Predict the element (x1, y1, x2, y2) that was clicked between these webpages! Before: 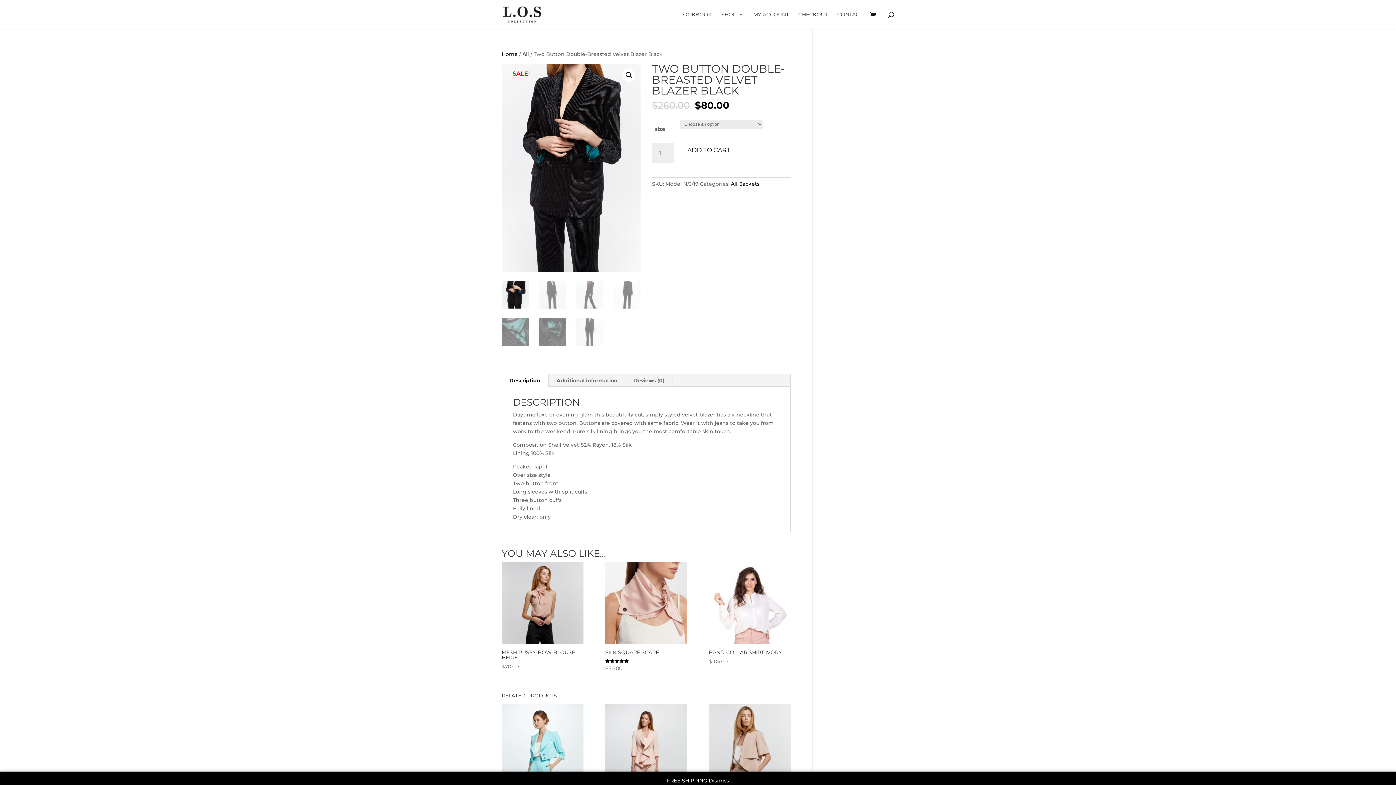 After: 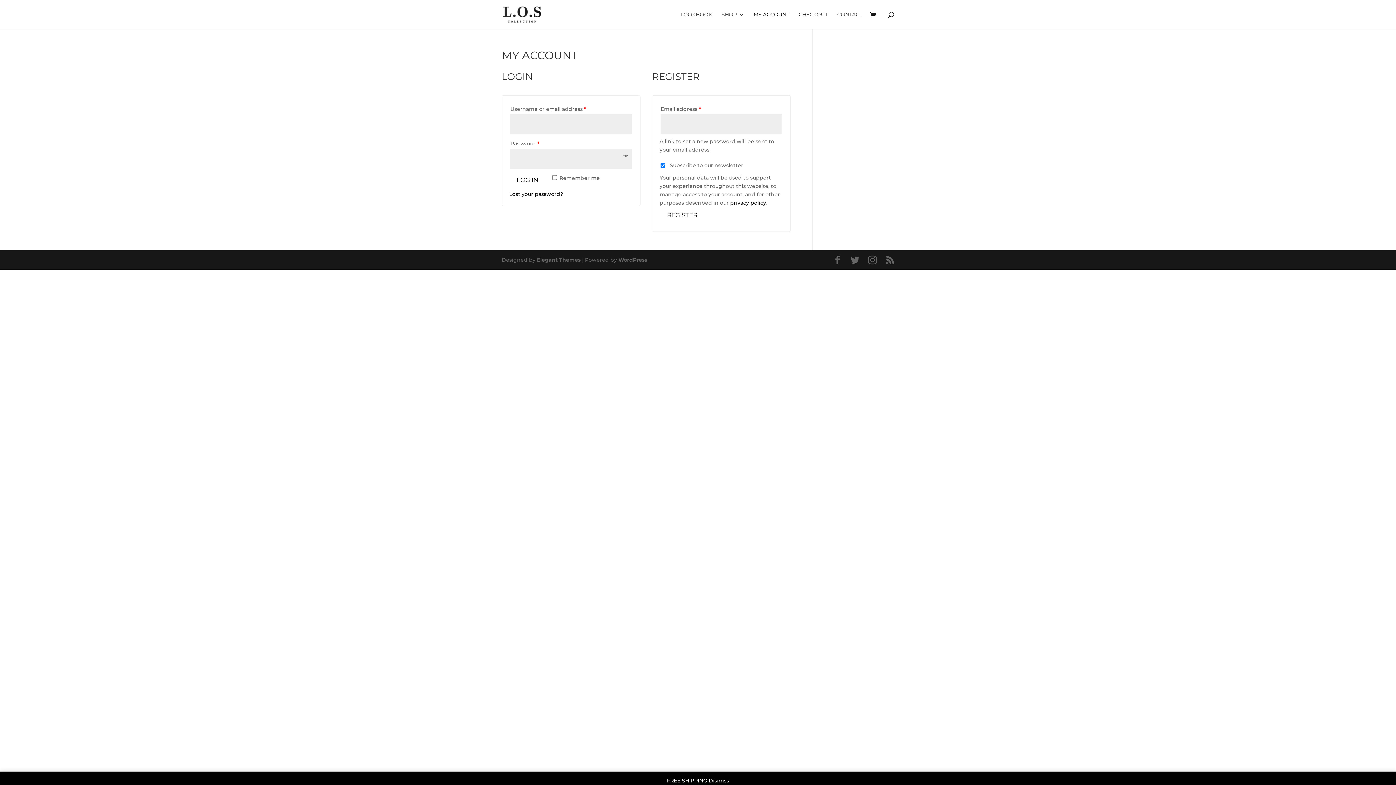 Action: label: MY ACCOUNT bbox: (753, 12, 789, 29)